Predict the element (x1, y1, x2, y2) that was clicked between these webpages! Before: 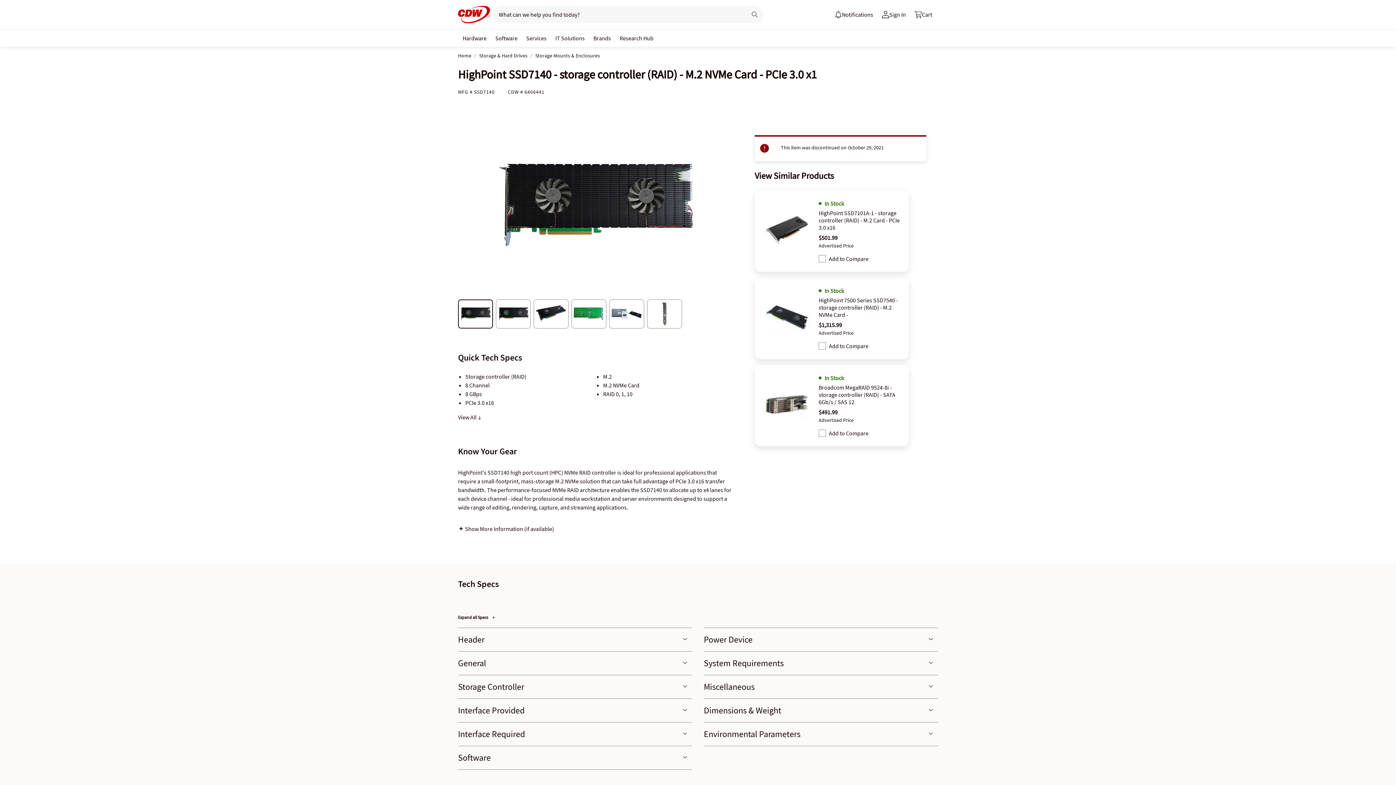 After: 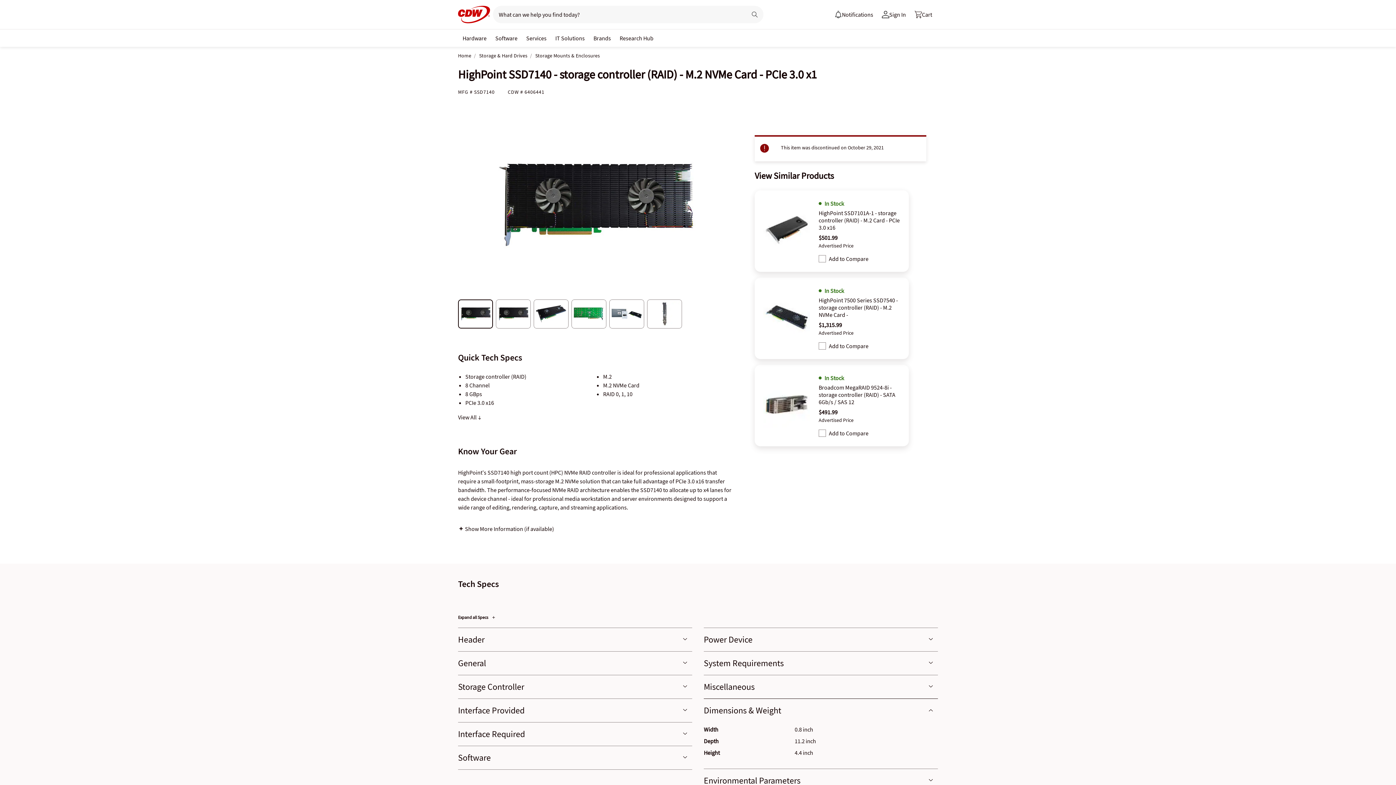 Action: bbox: (704, 698, 938, 722) label: Dimensions & Weight